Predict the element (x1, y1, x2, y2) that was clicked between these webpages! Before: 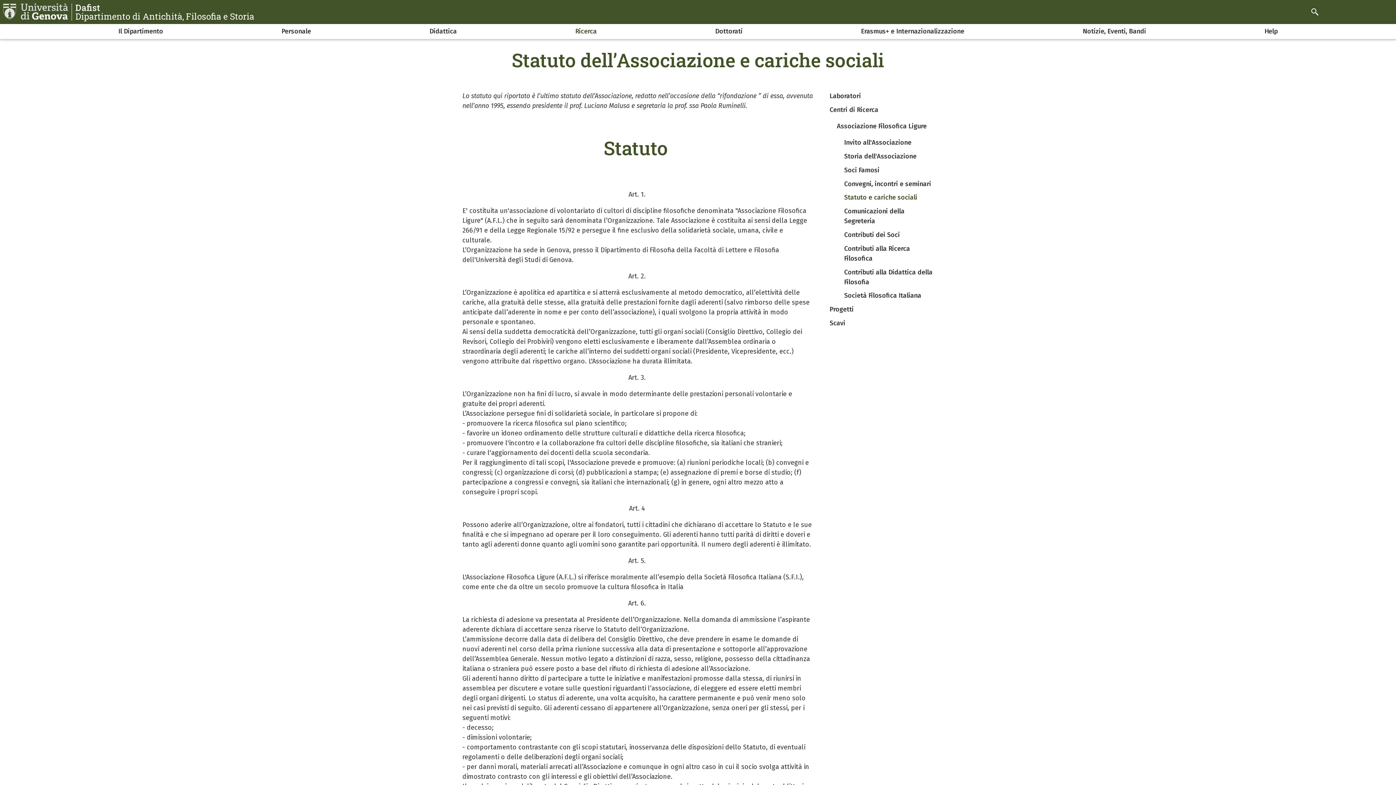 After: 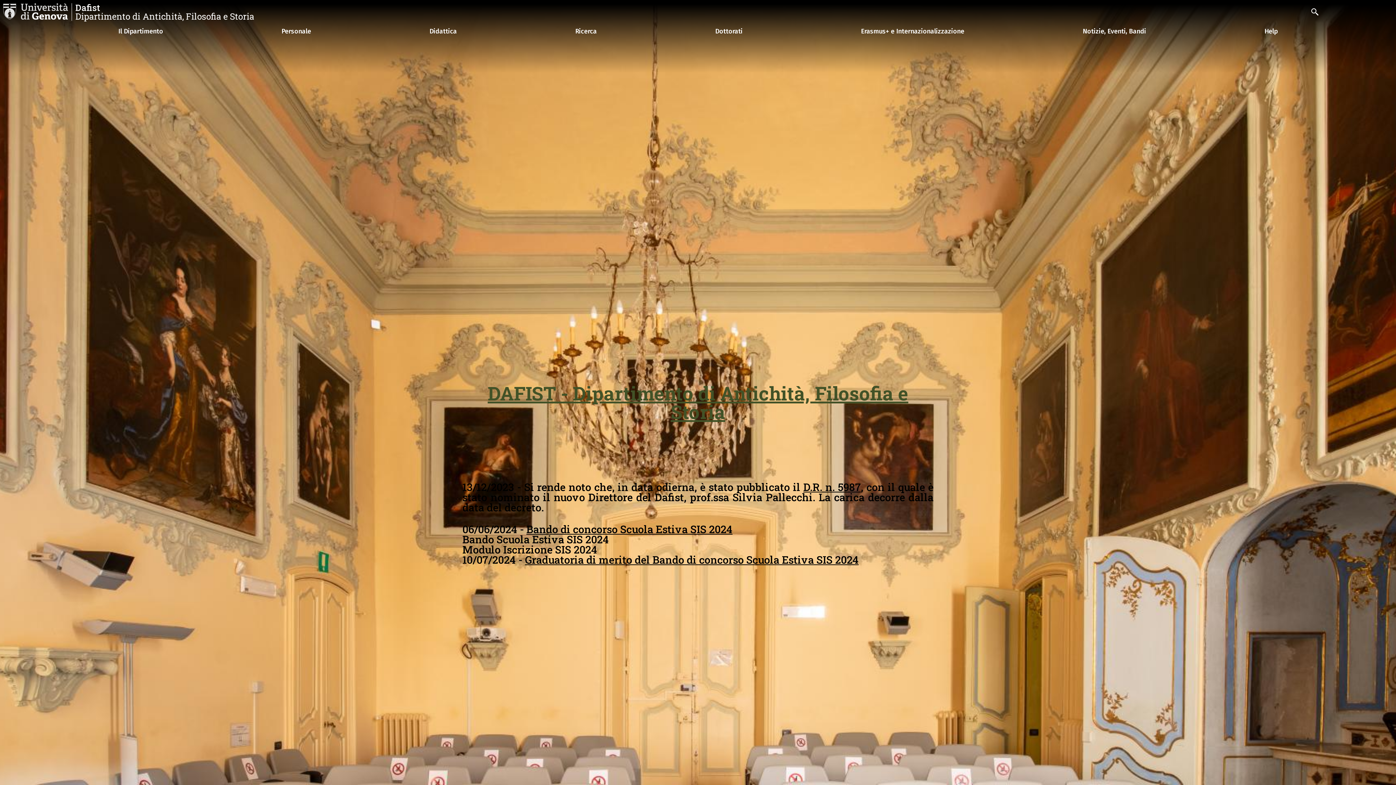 Action: bbox: (75, 3, 254, 20) label: Dafist
Dipartimento di Antichità, Filosofia e Storia